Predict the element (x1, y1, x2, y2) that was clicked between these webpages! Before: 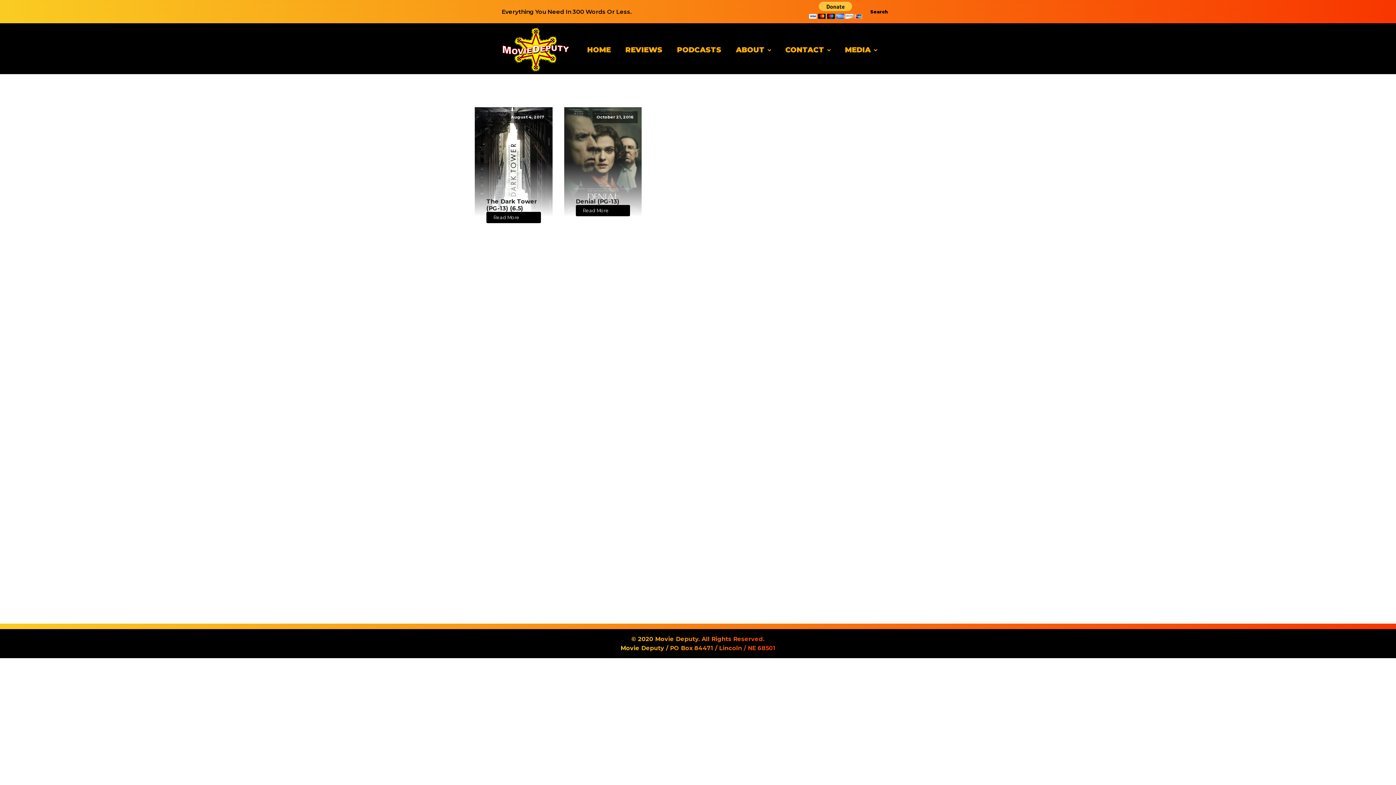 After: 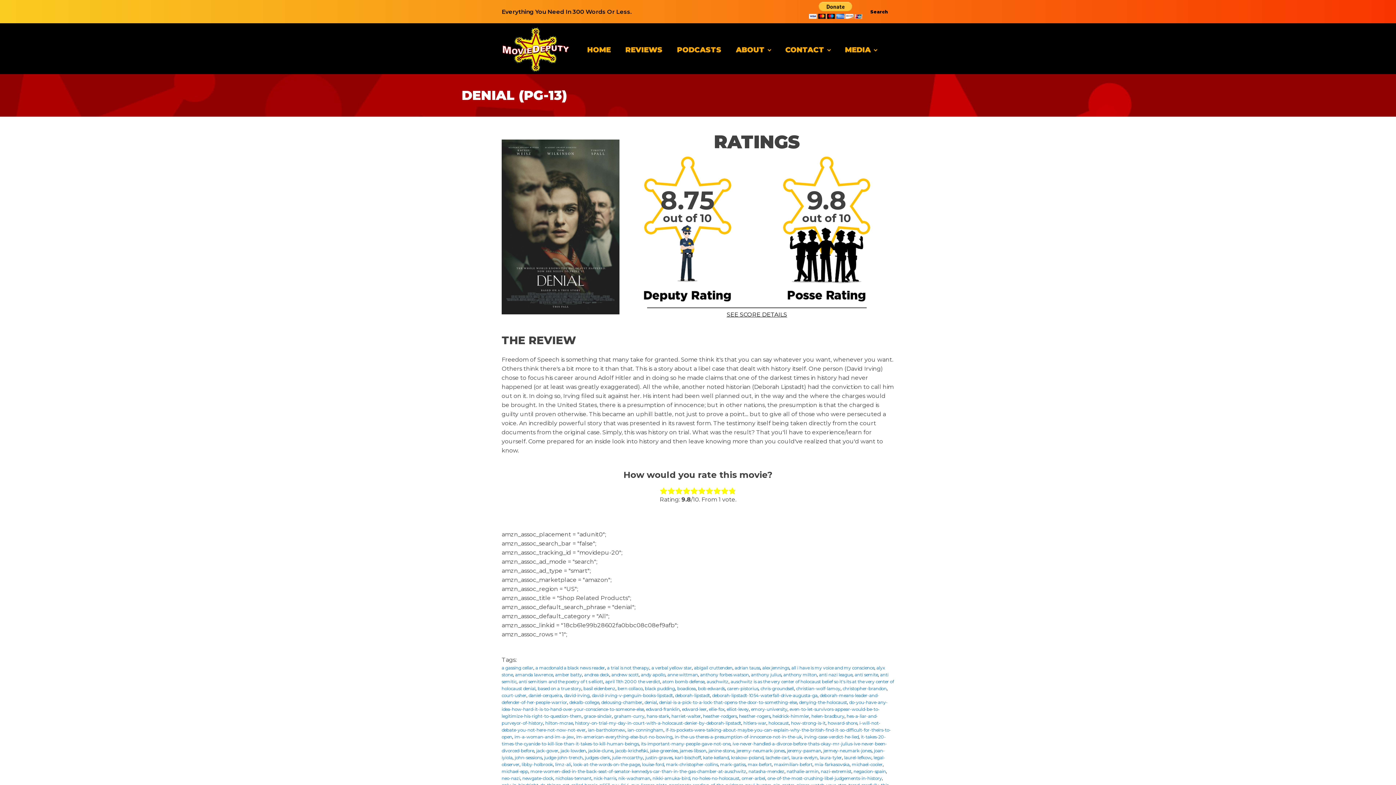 Action: label: Denial (PG-13) bbox: (575, 198, 630, 205)